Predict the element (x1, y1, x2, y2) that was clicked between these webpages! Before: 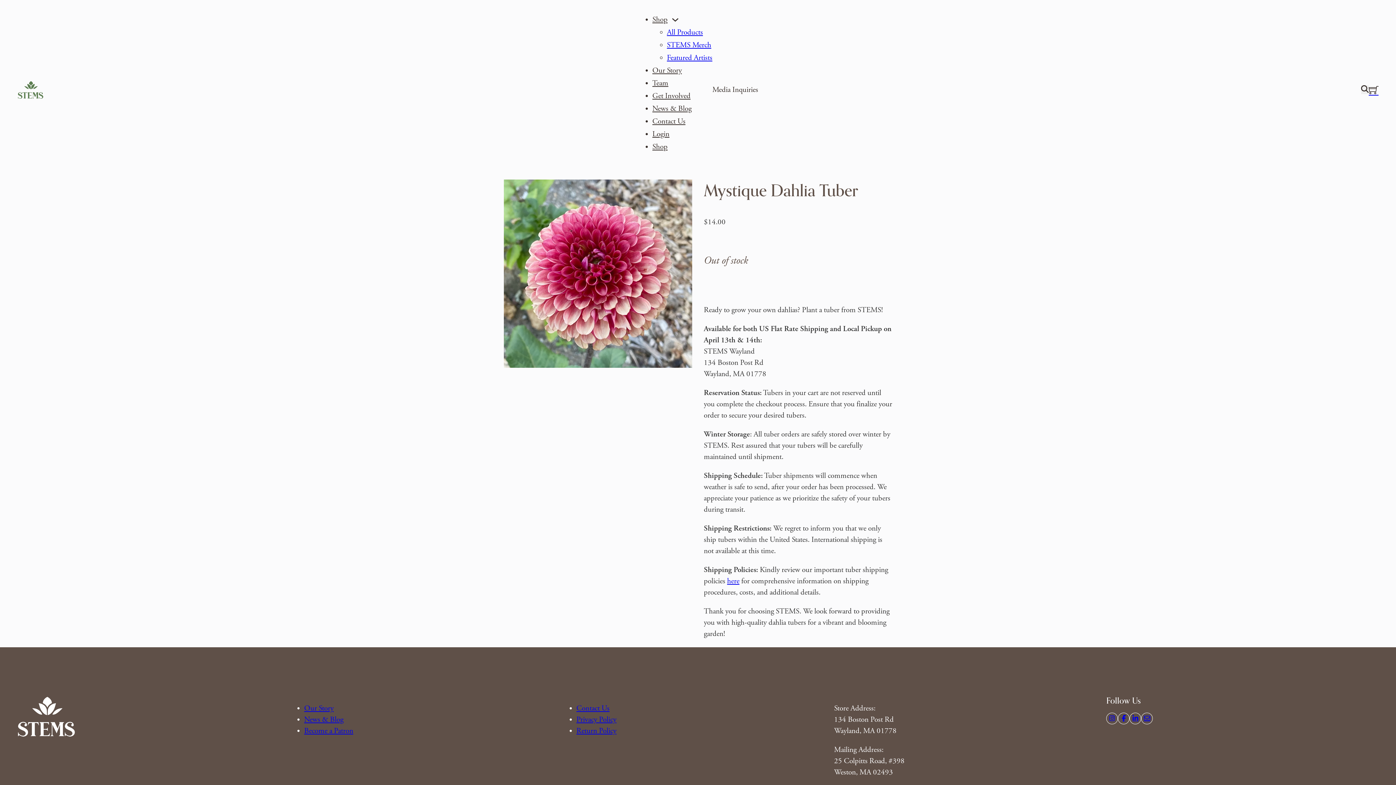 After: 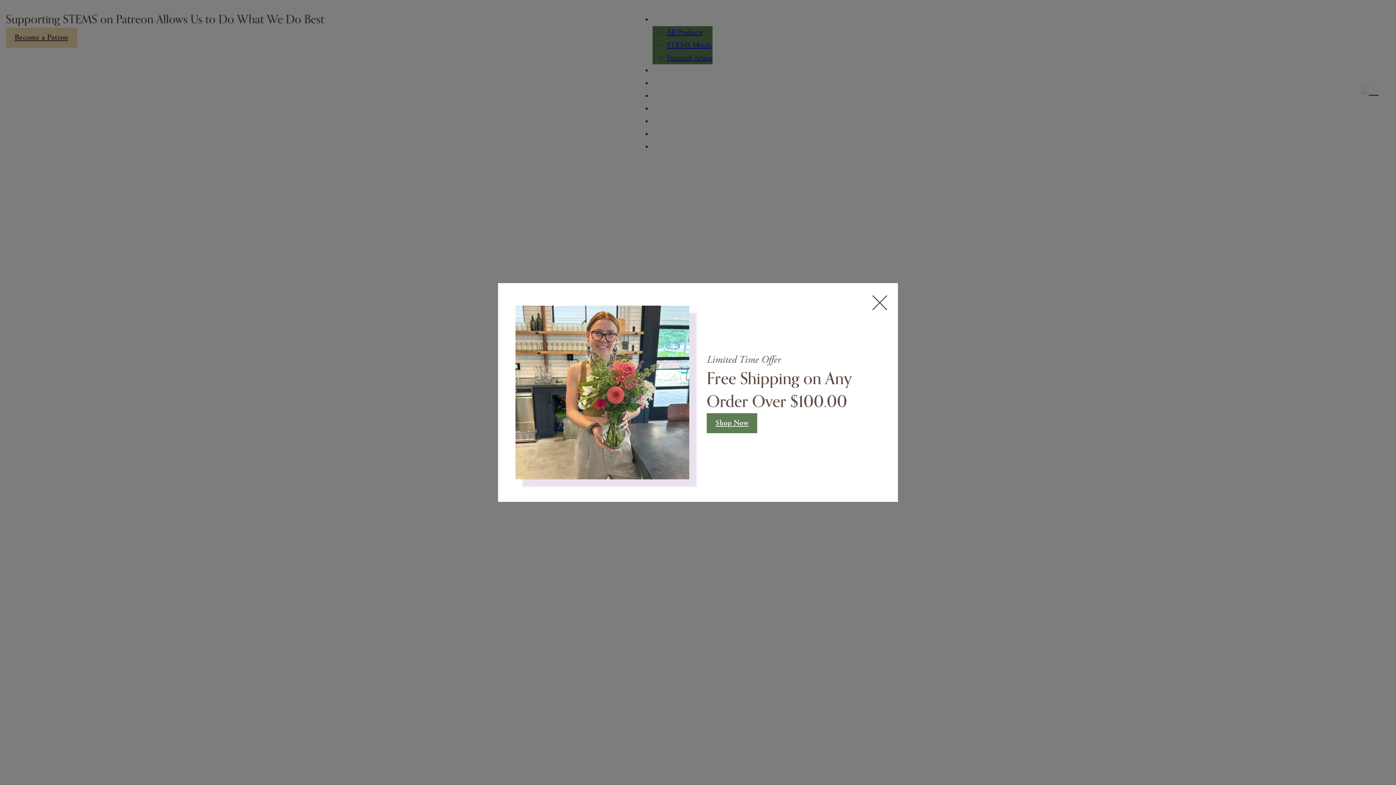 Action: bbox: (17, 695, 289, 820)